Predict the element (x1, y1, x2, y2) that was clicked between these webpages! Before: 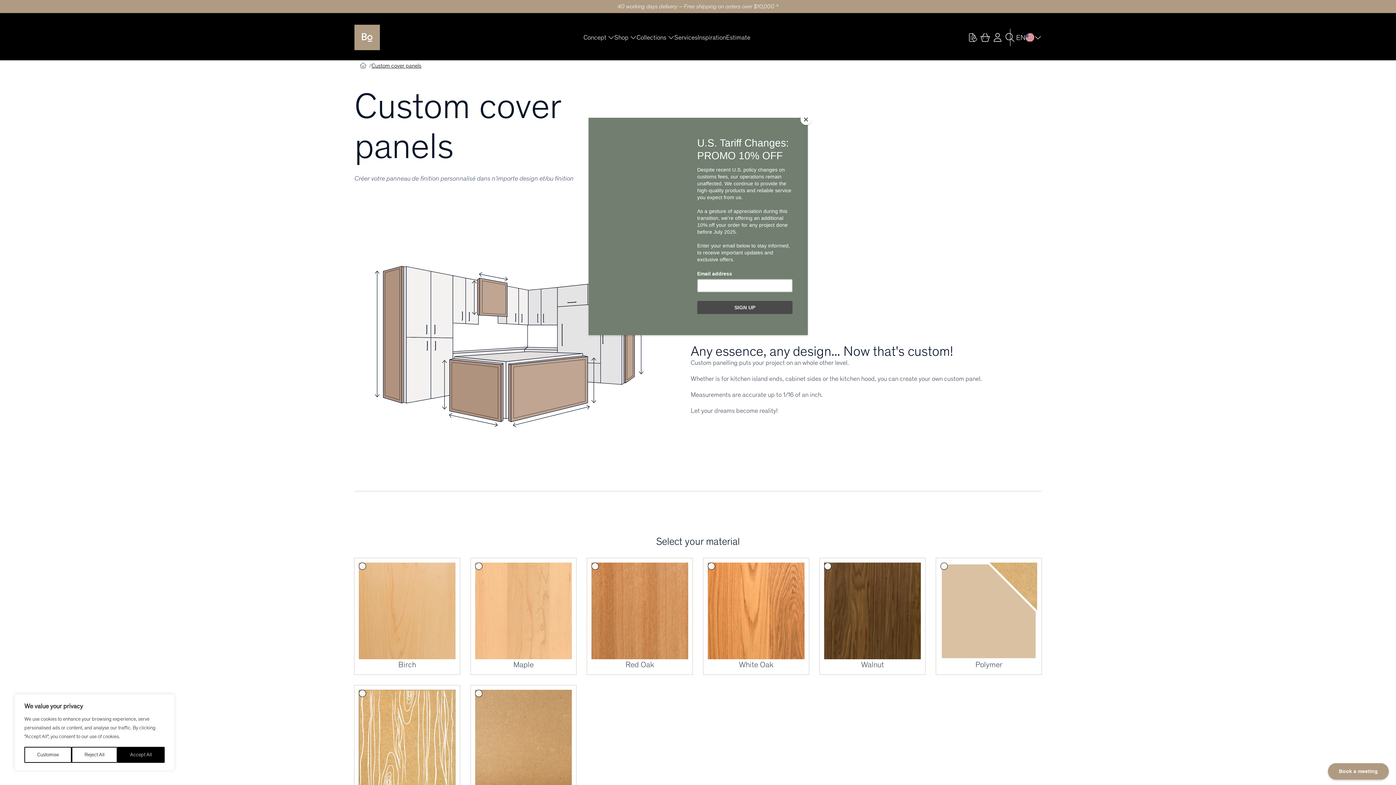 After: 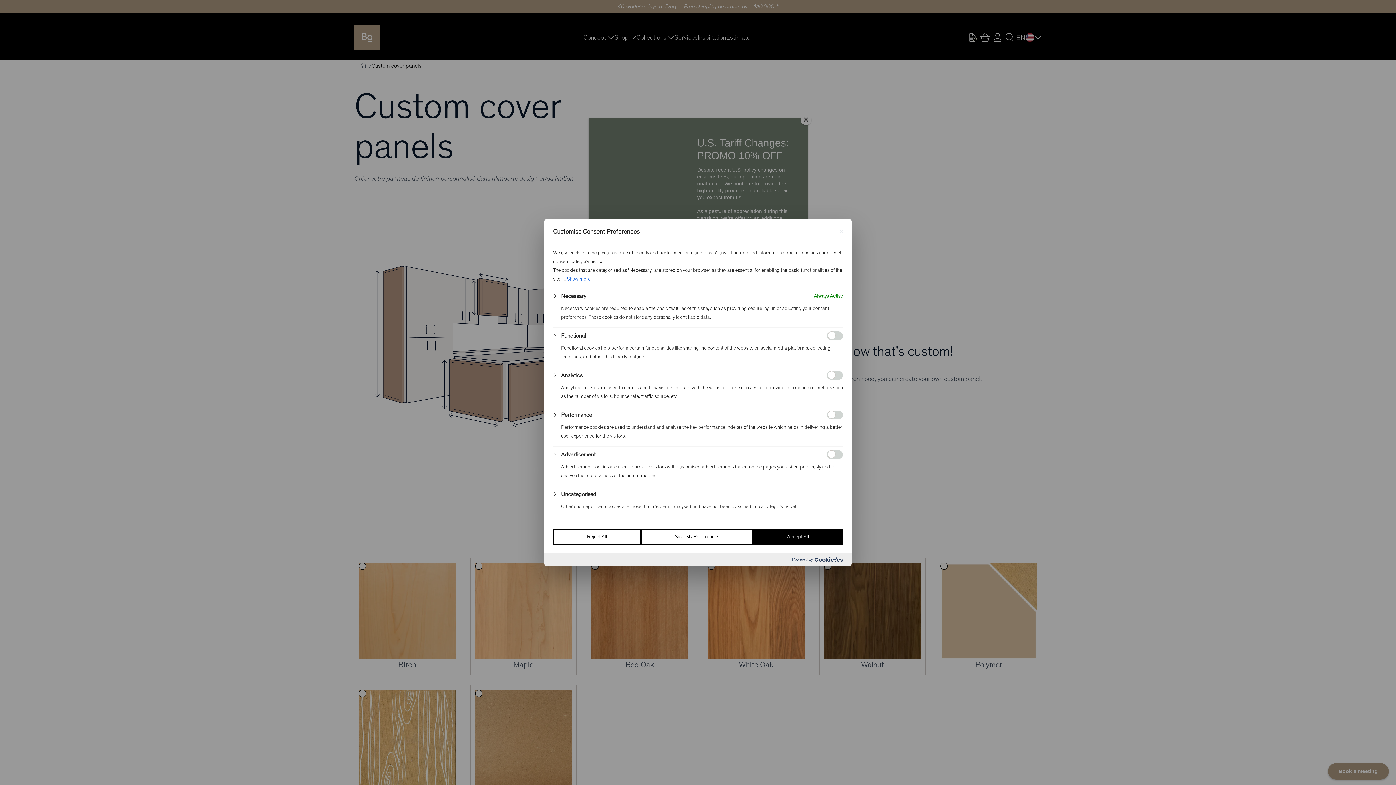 Action: bbox: (24, 747, 71, 763) label: Customise